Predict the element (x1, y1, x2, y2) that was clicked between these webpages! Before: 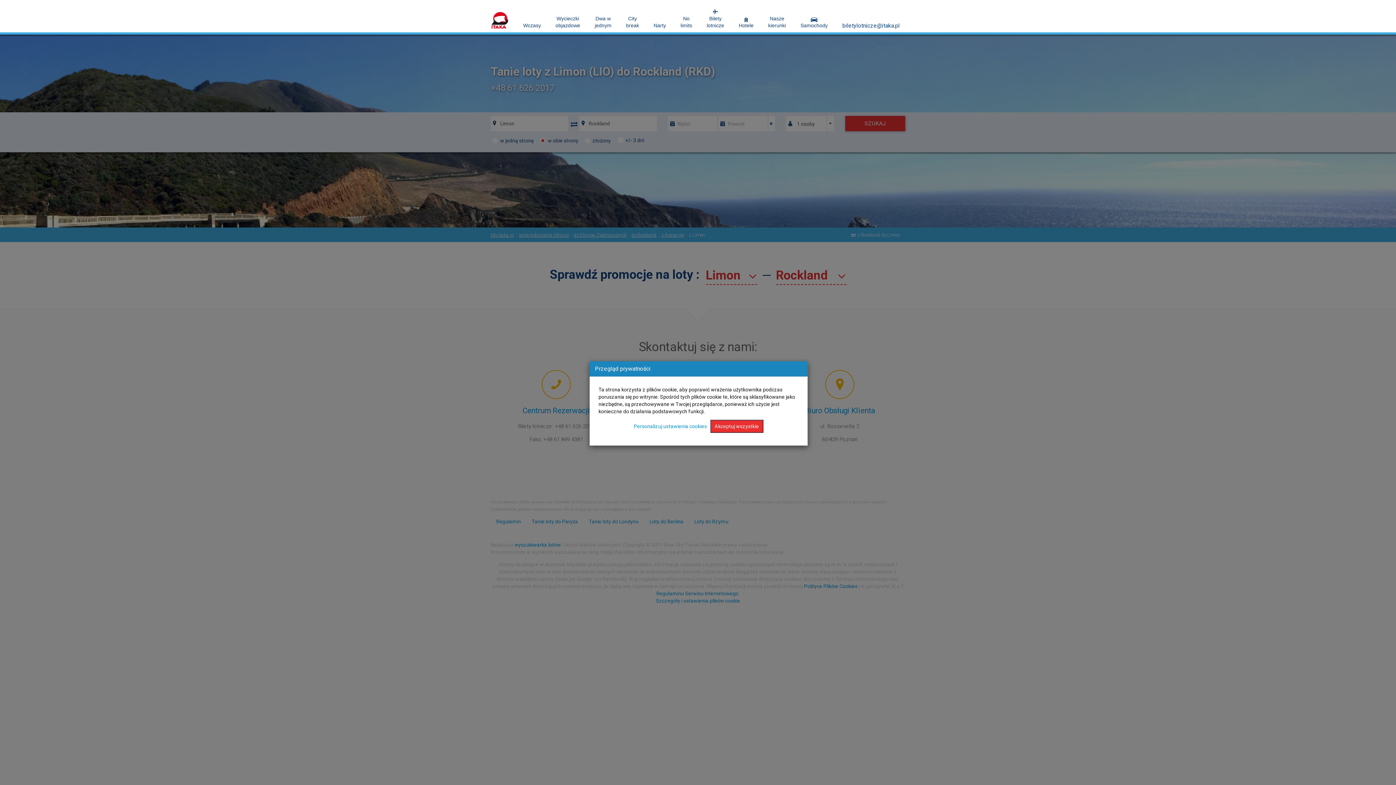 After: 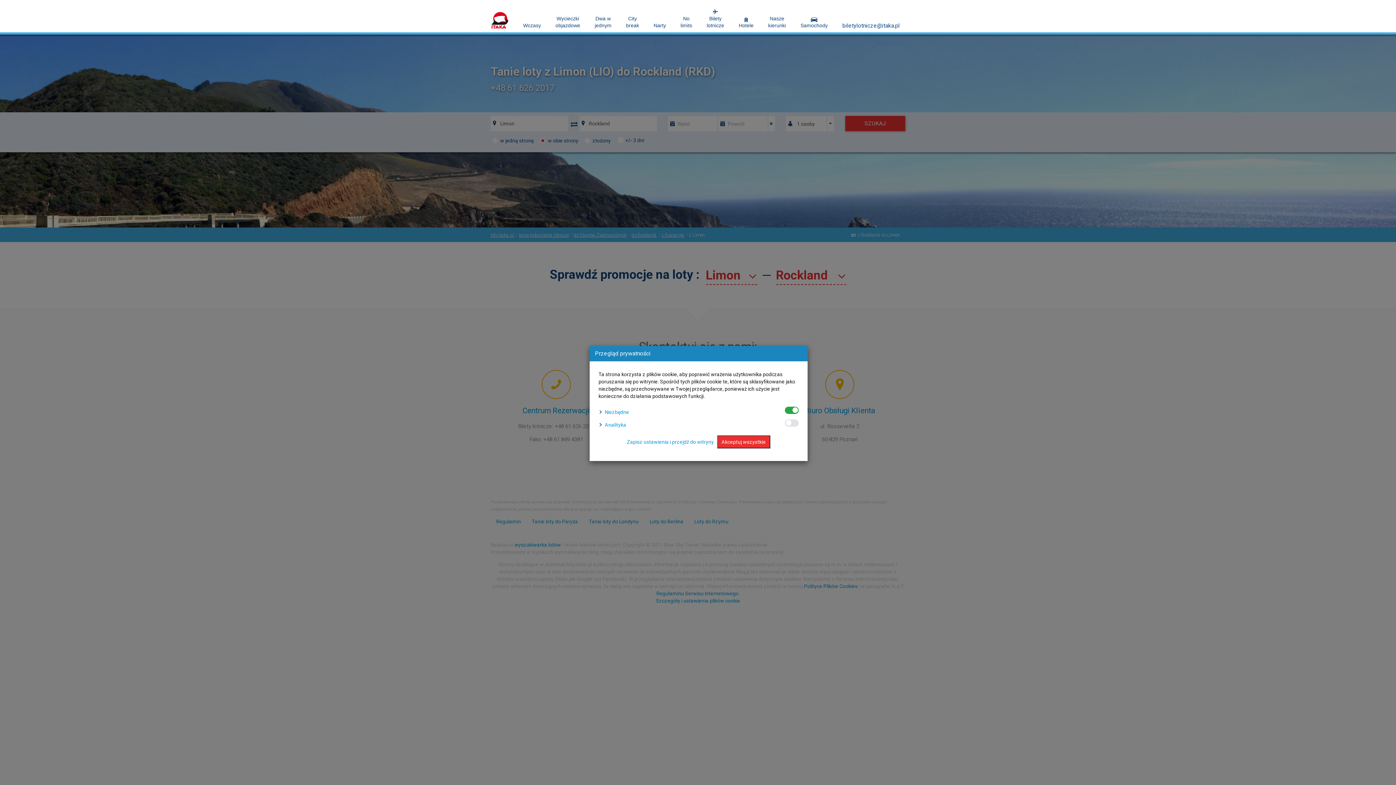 Action: label: Personalizuj ustawienia cookies bbox: (634, 423, 707, 429)